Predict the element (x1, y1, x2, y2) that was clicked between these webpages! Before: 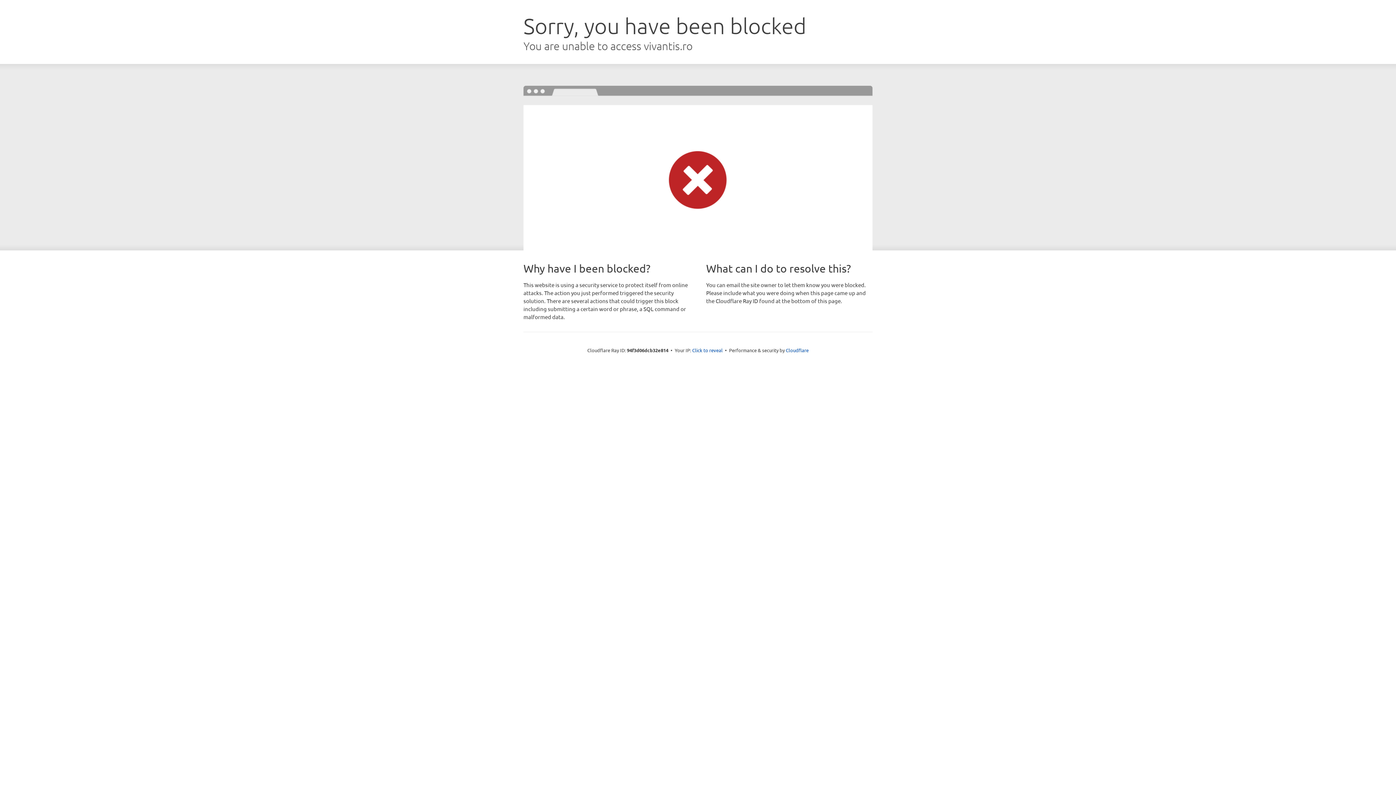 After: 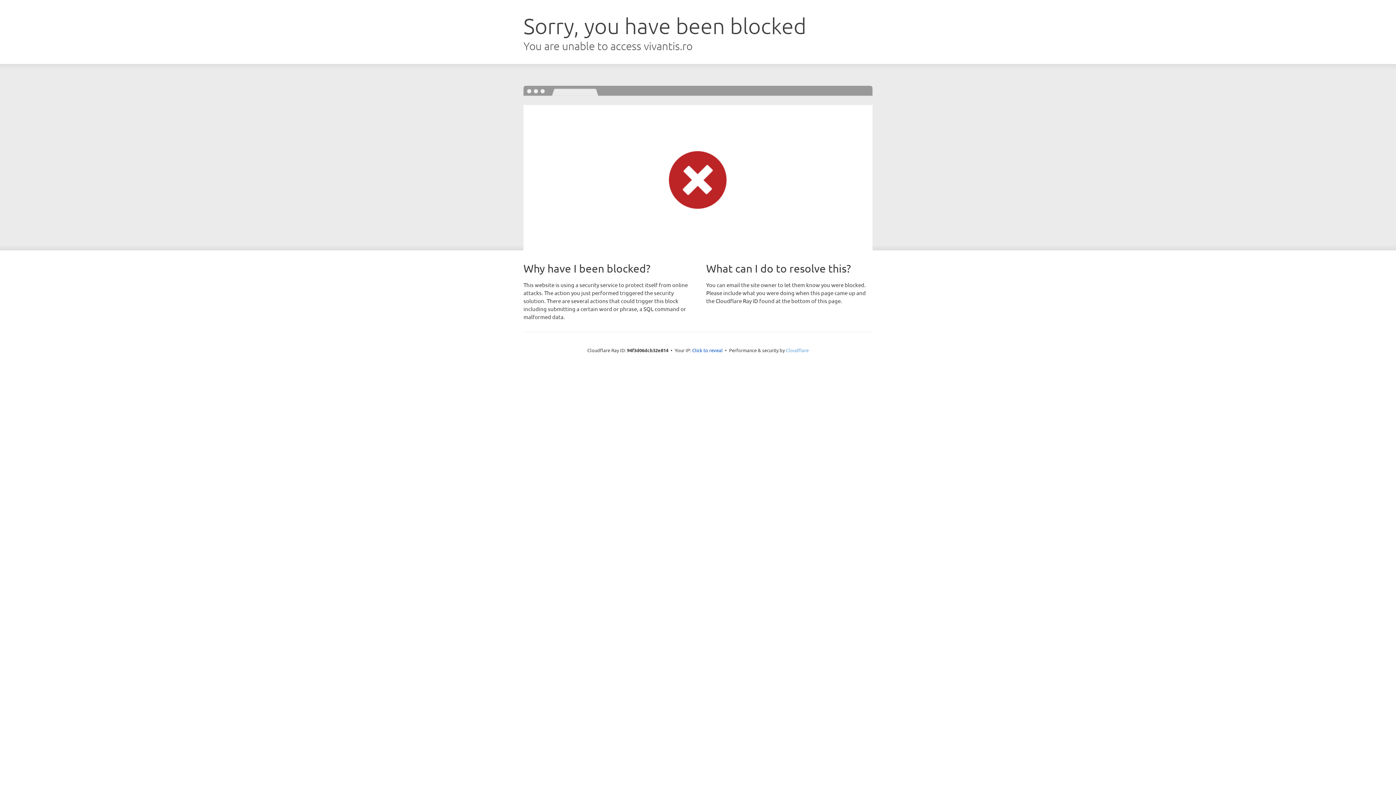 Action: bbox: (786, 347, 808, 353) label: Cloudflare